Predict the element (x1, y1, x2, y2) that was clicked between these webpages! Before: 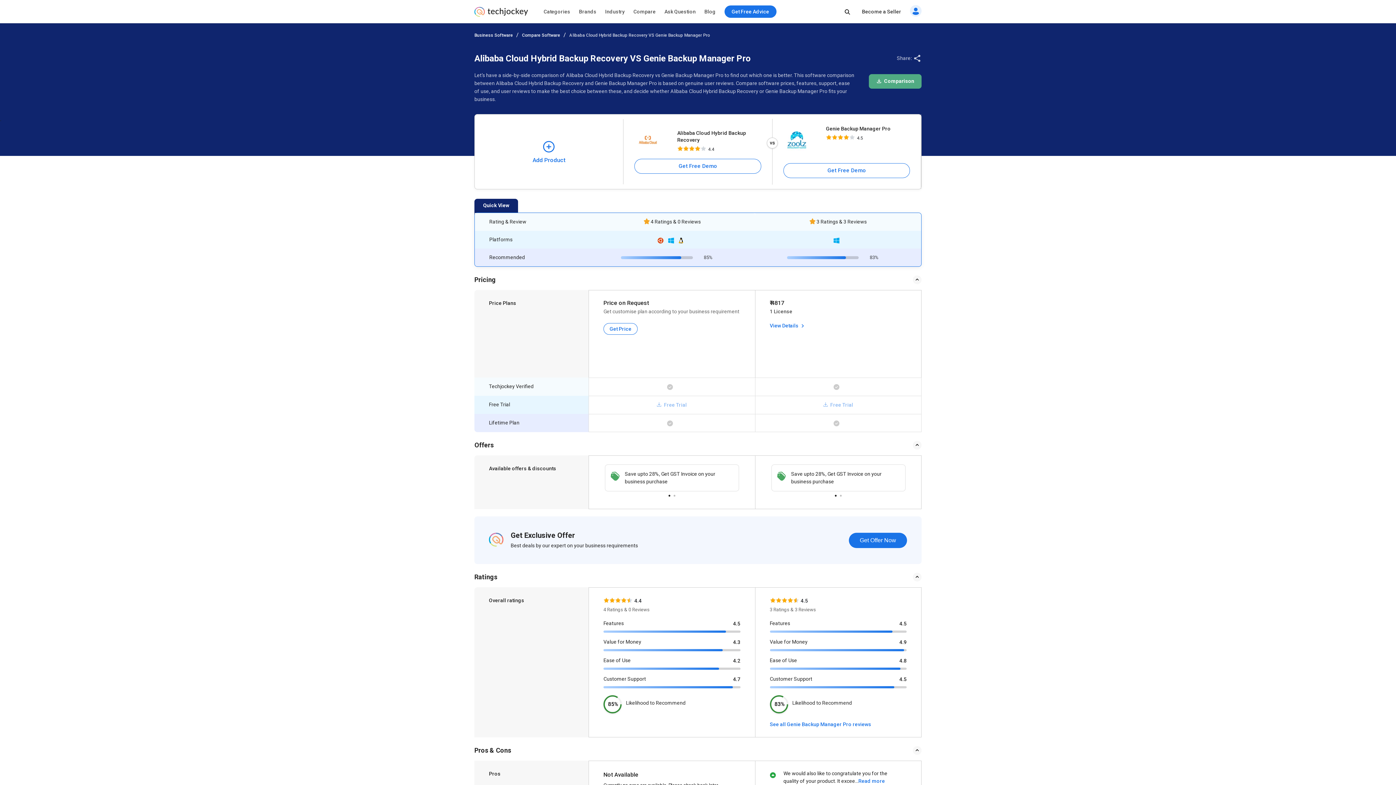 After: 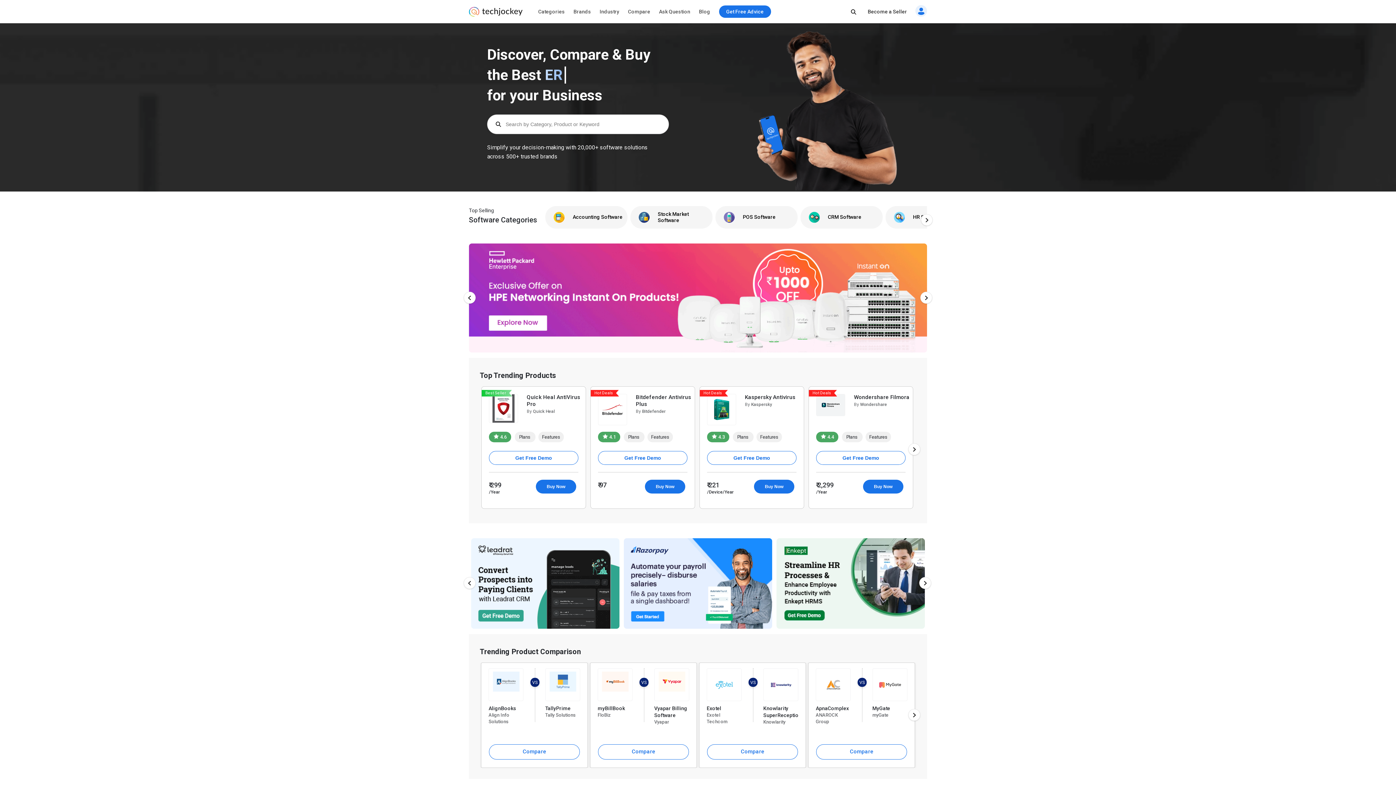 Action: bbox: (474, 10, 527, 17)